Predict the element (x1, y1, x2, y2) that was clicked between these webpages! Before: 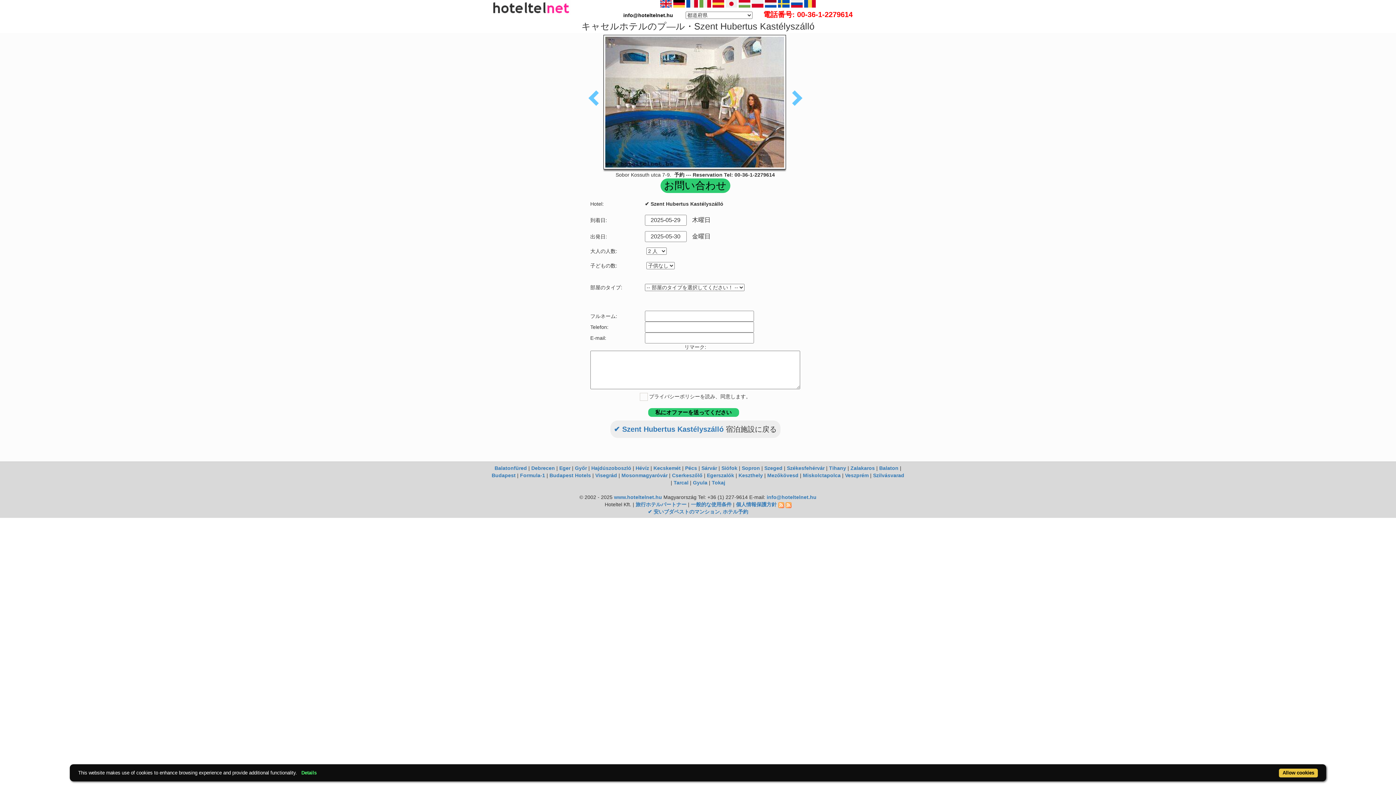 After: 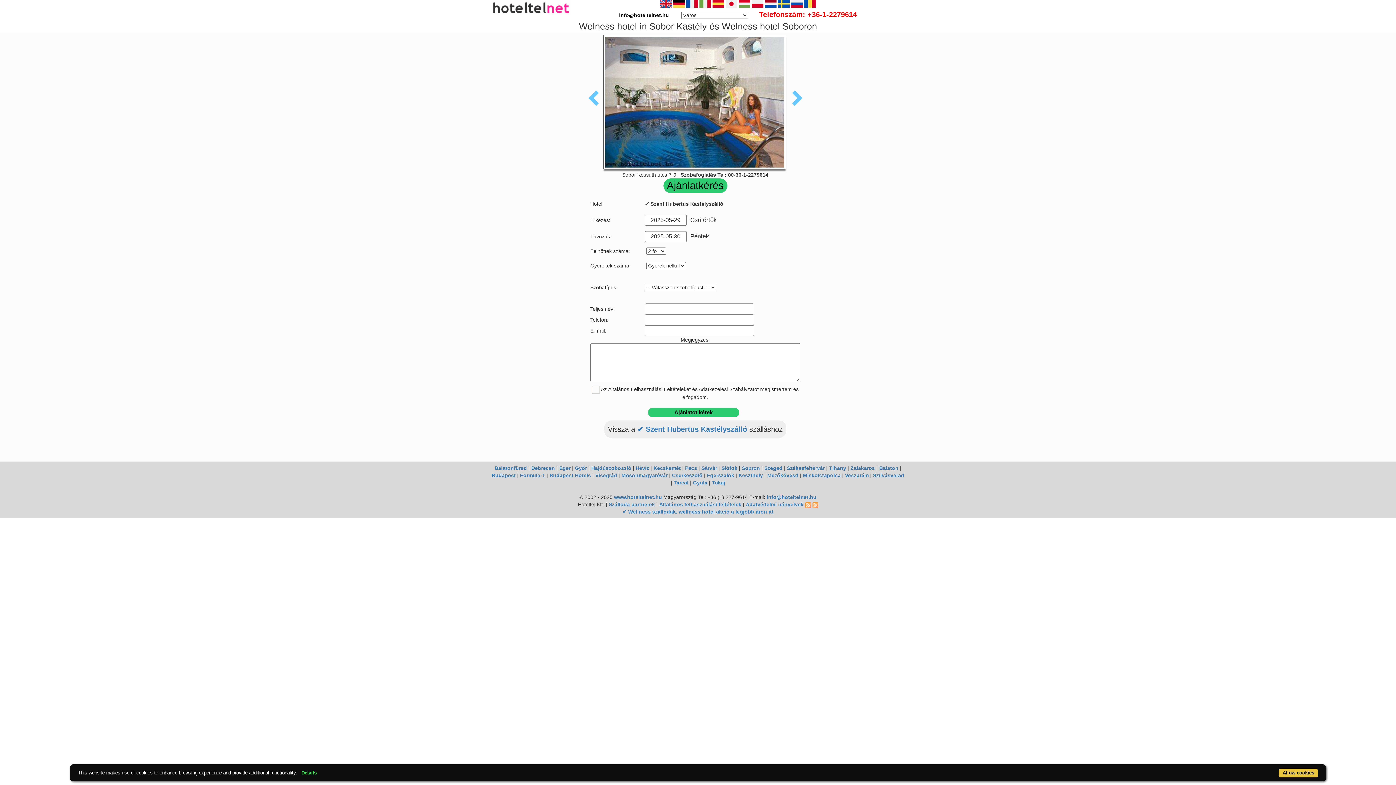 Action: bbox: (738, 0, 750, 7)